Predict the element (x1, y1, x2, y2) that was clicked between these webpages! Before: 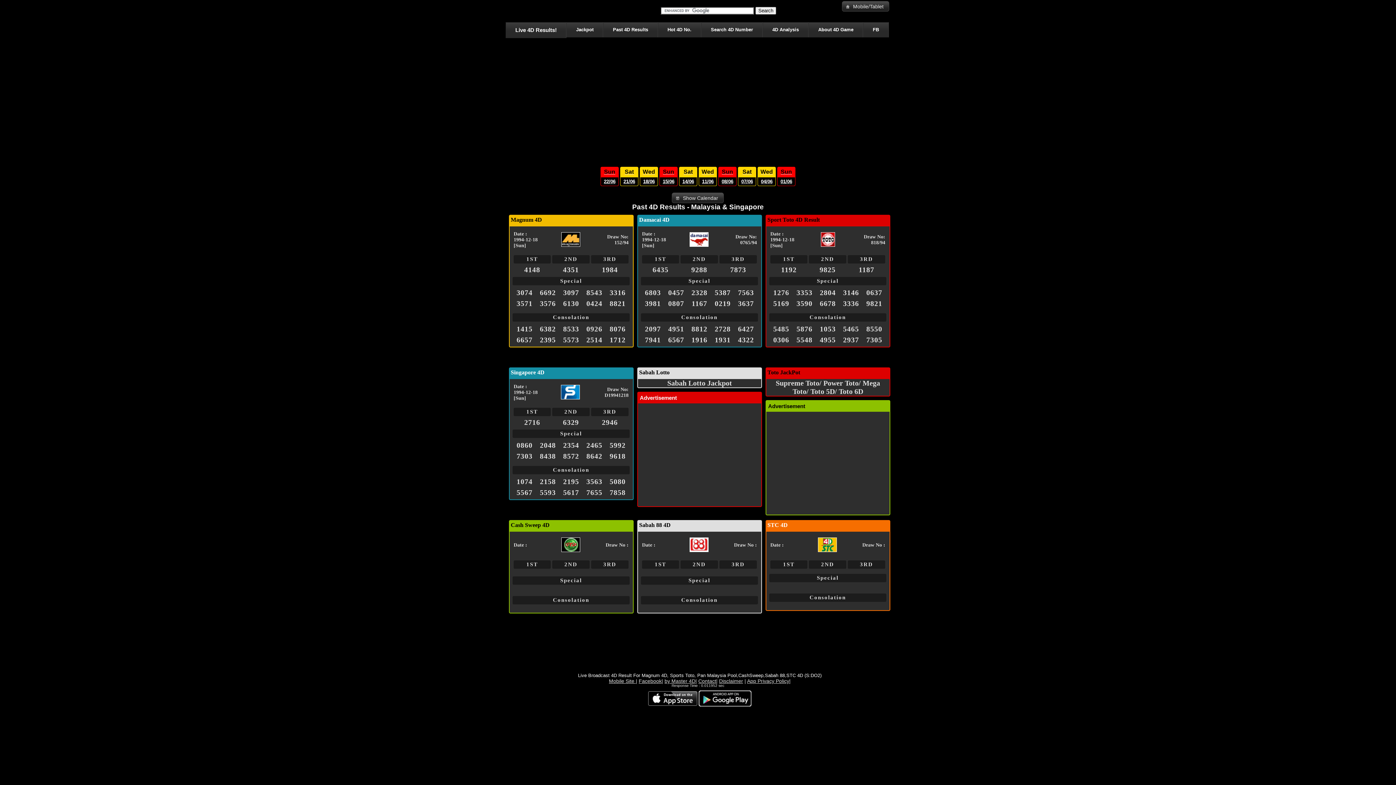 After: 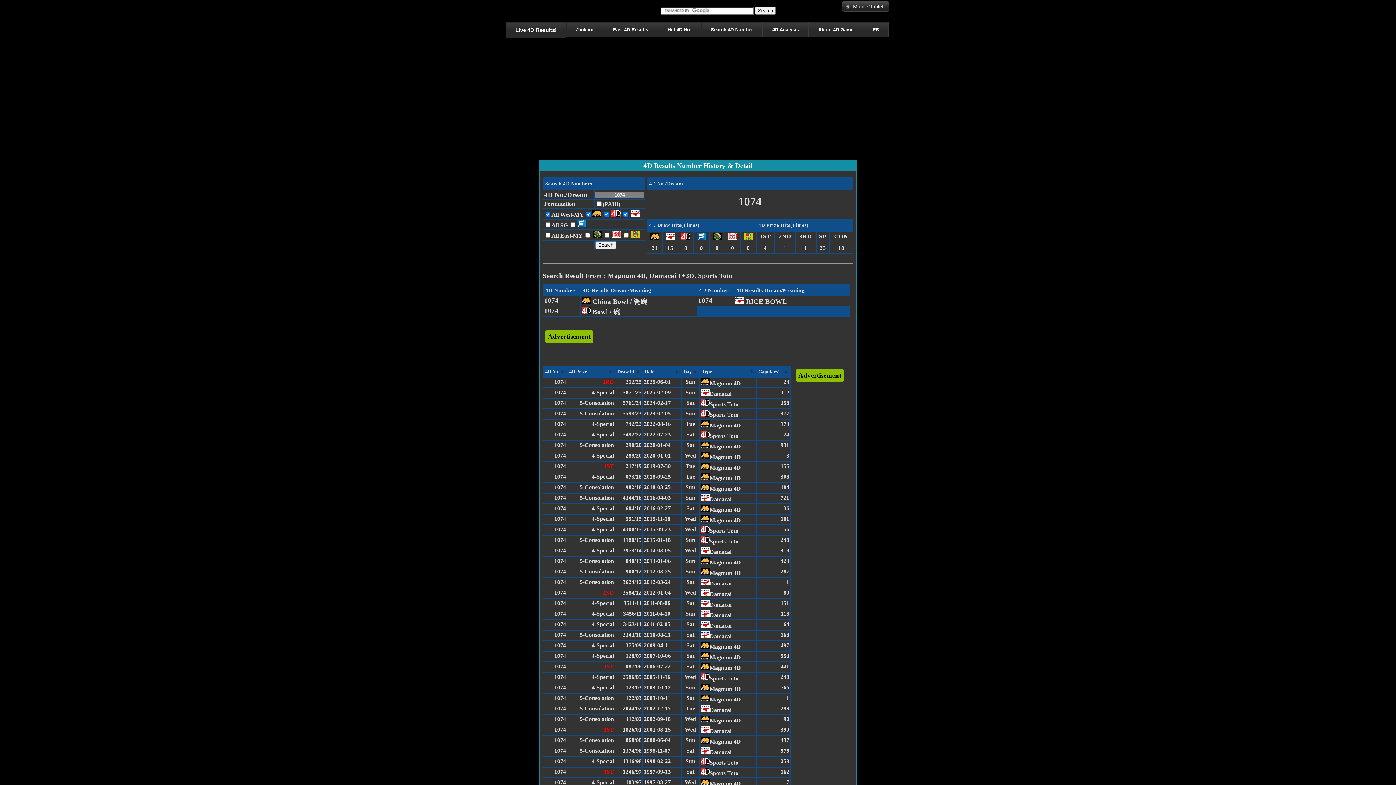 Action: label: 1074 bbox: (516, 477, 532, 485)